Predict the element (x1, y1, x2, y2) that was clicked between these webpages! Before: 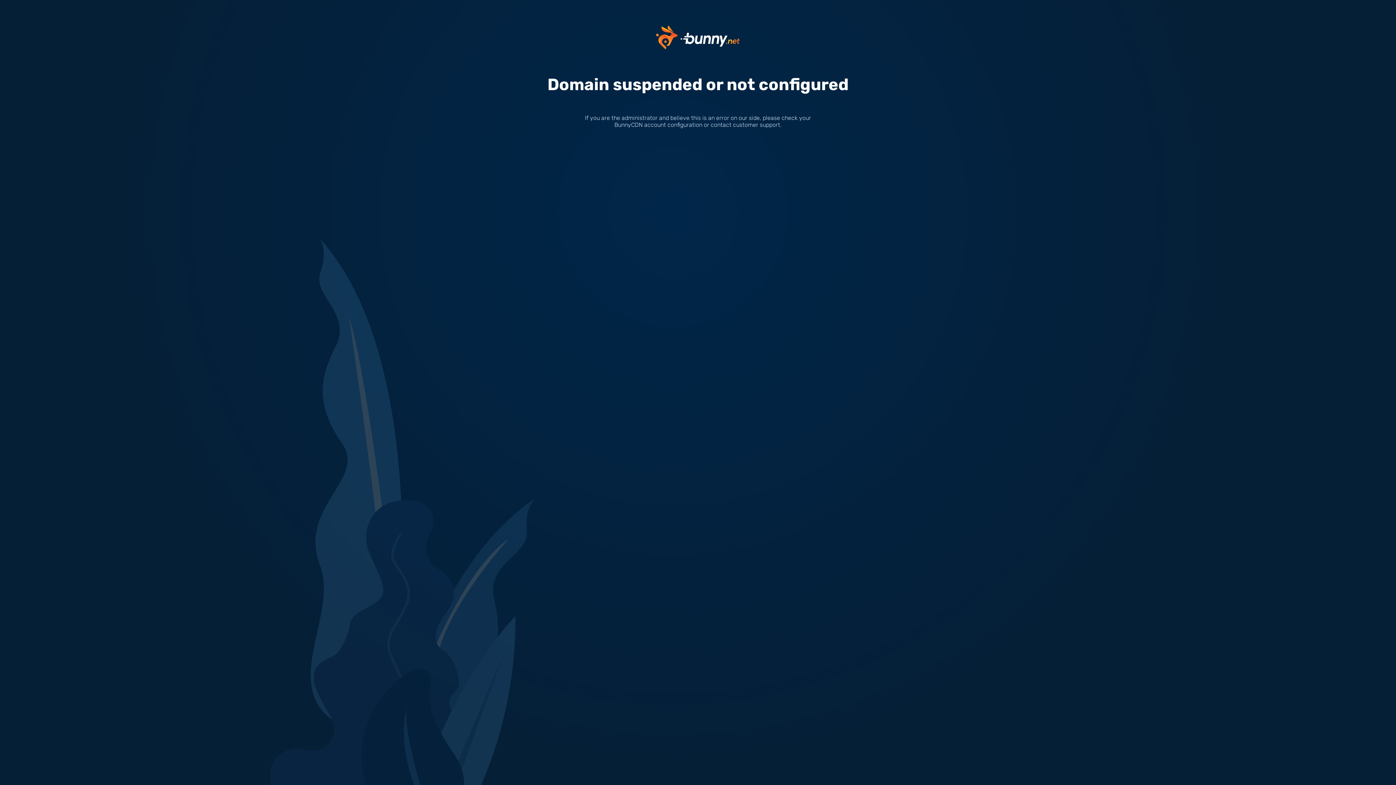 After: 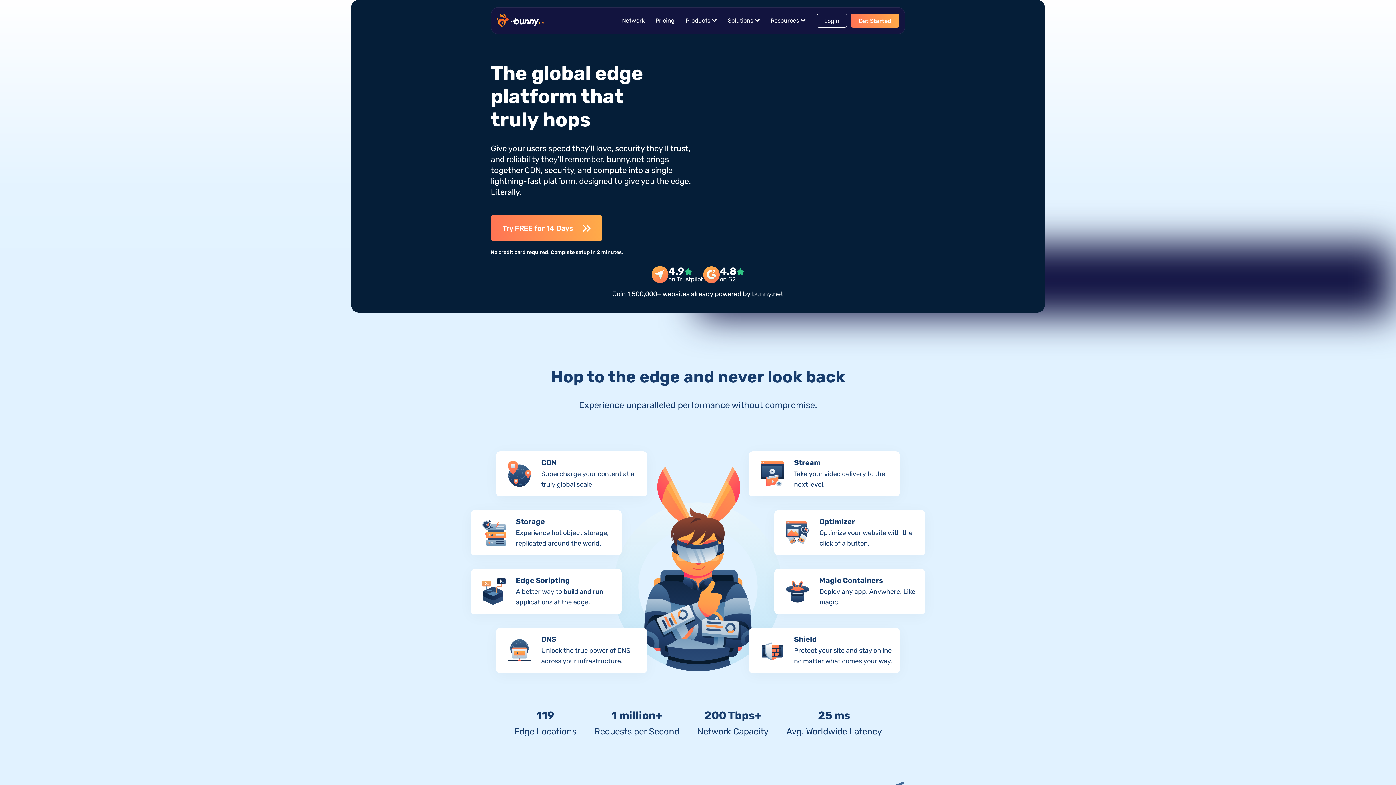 Action: bbox: (656, 33, 740, 40)